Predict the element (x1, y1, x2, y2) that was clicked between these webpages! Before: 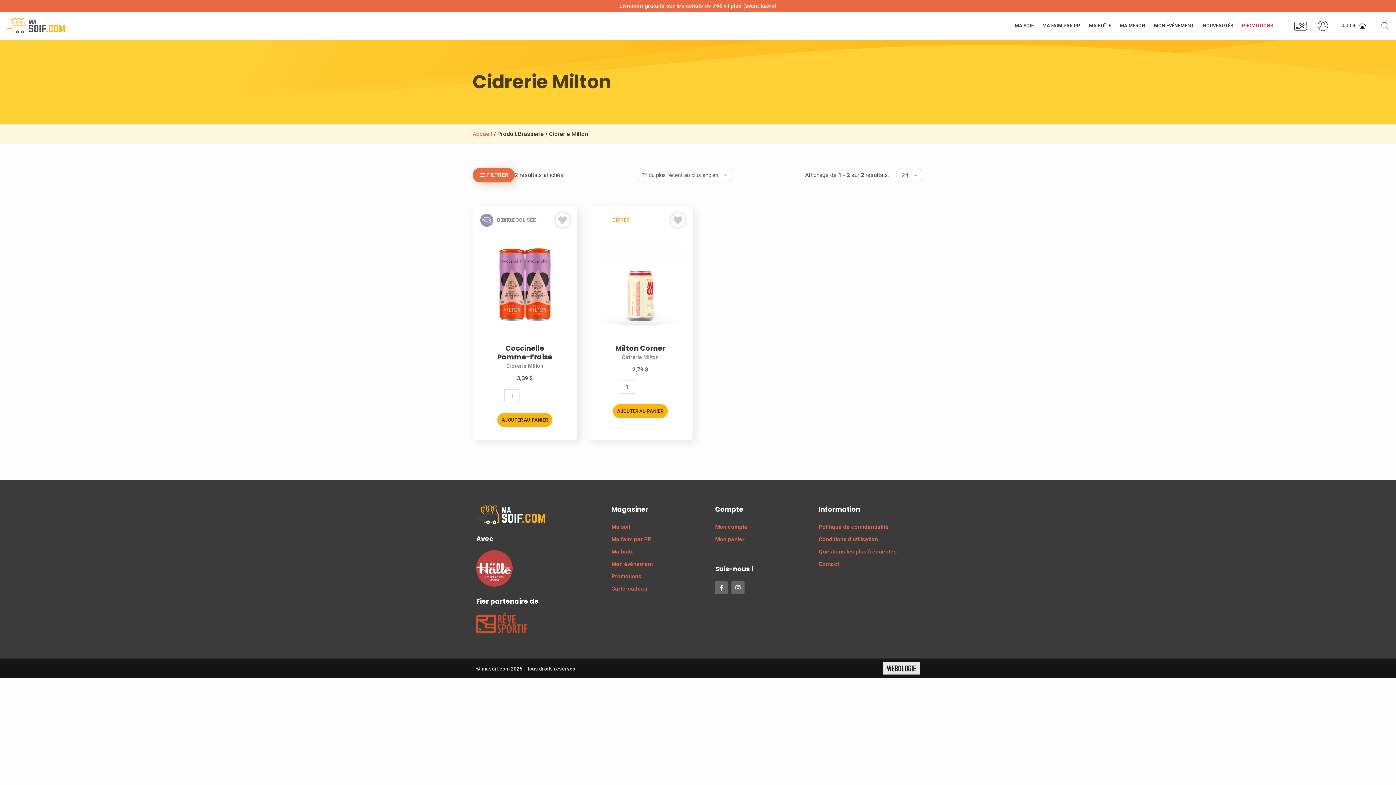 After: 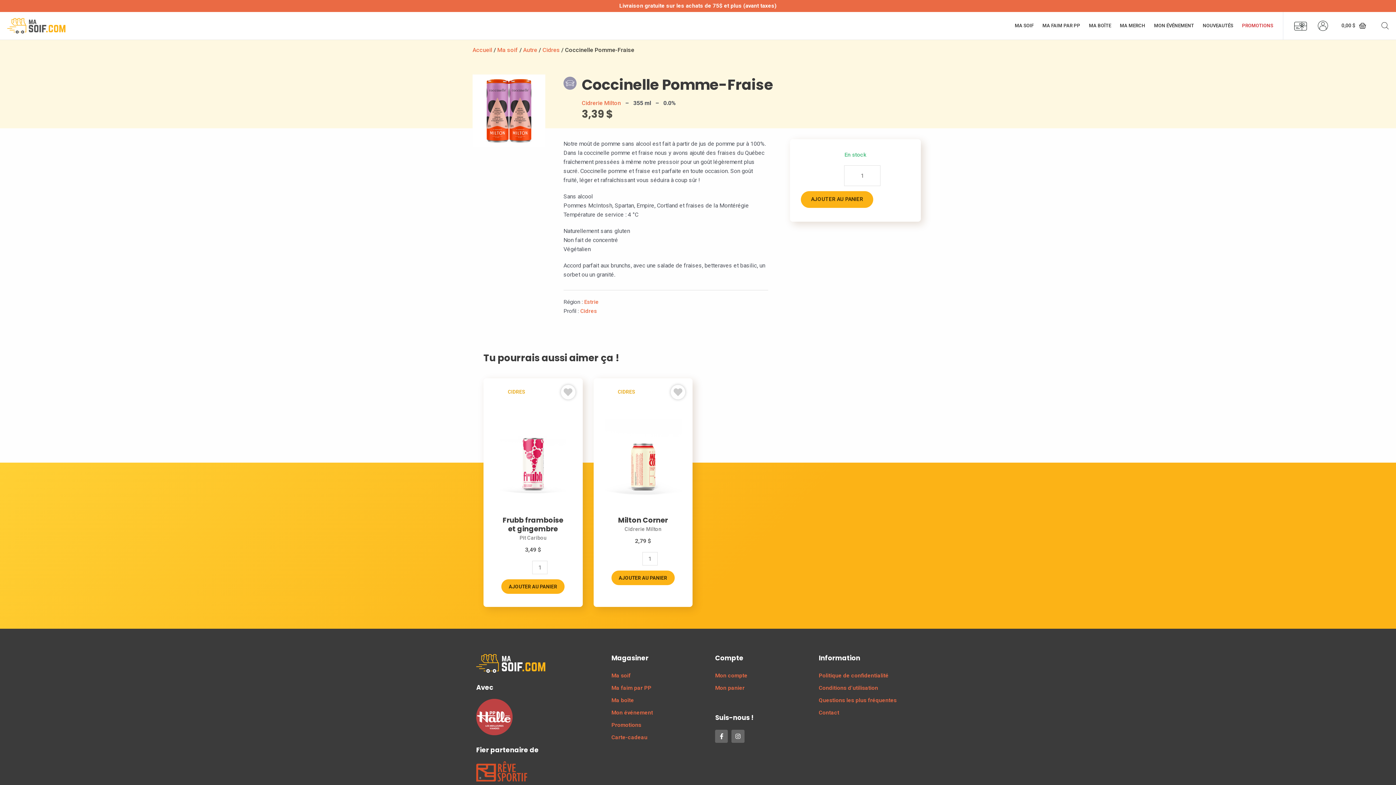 Action: bbox: (483, 232, 566, 337)